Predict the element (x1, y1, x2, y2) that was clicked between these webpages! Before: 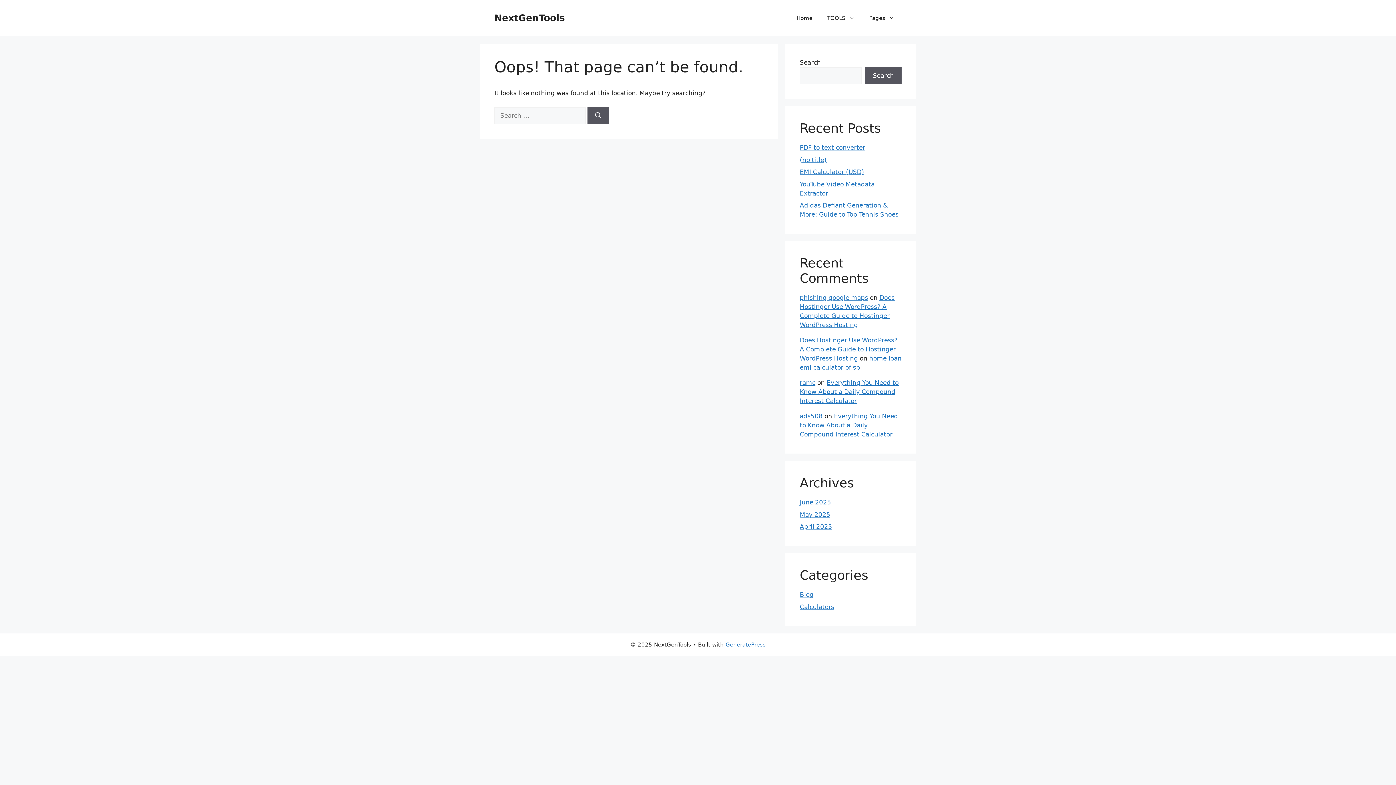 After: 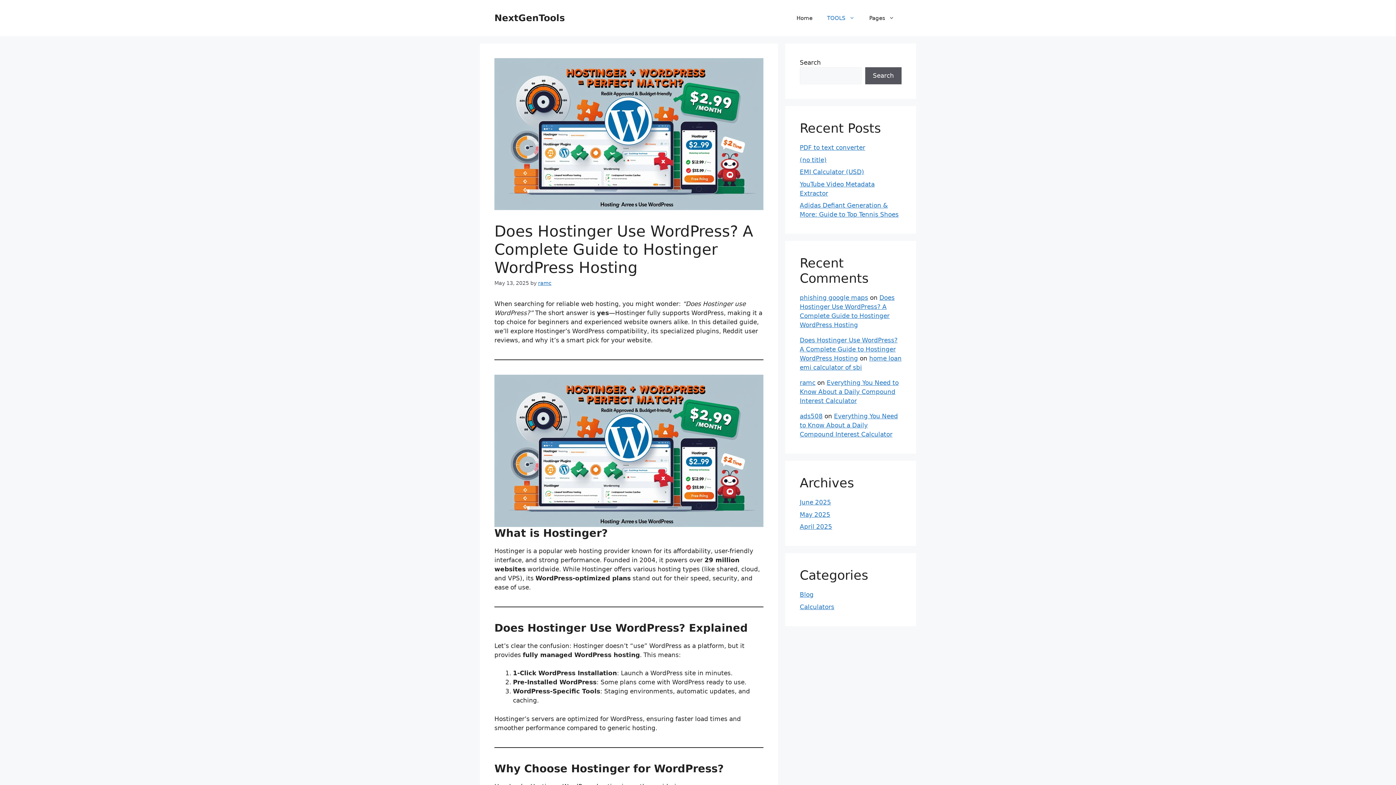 Action: bbox: (800, 336, 897, 362) label: Does Hostinger Use WordPress? A Complete Guide to Hostinger WordPress Hosting